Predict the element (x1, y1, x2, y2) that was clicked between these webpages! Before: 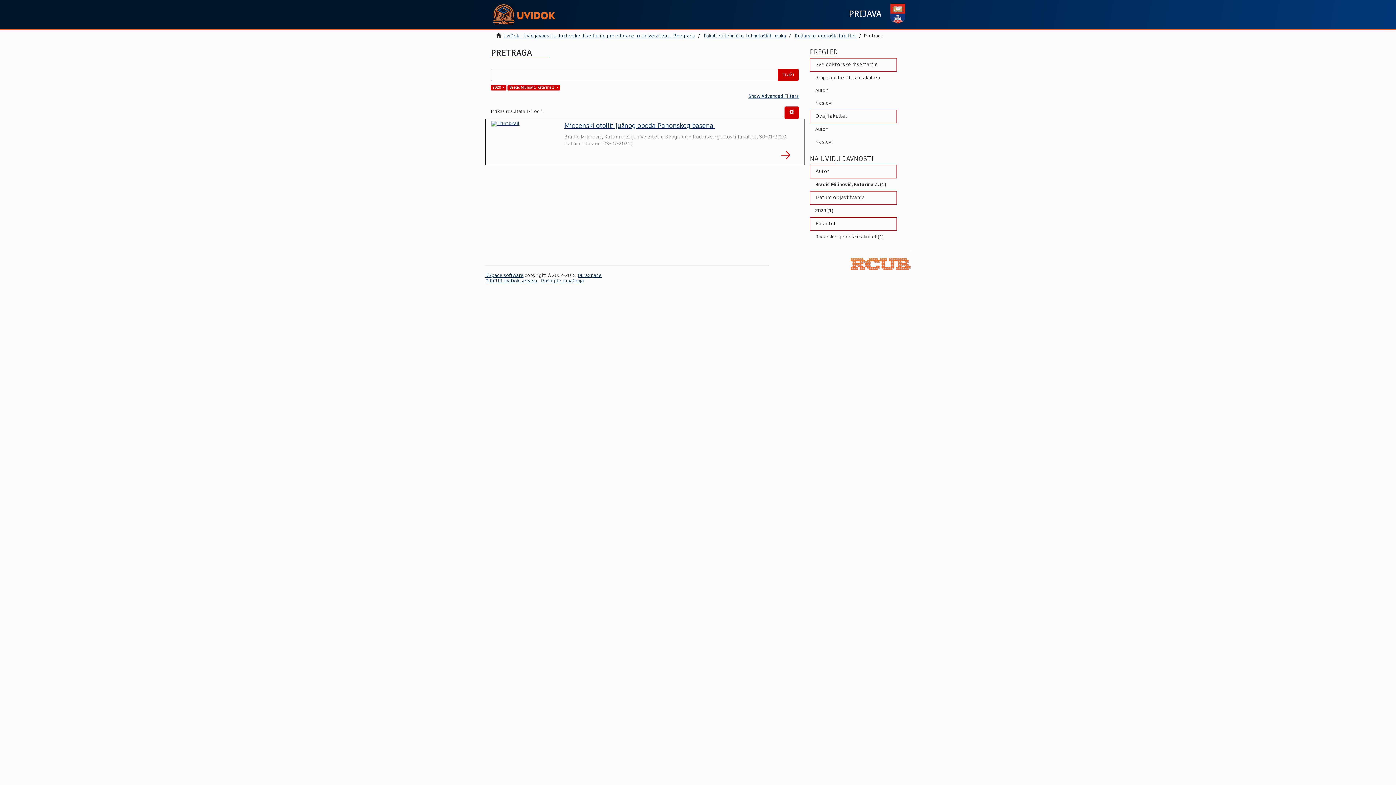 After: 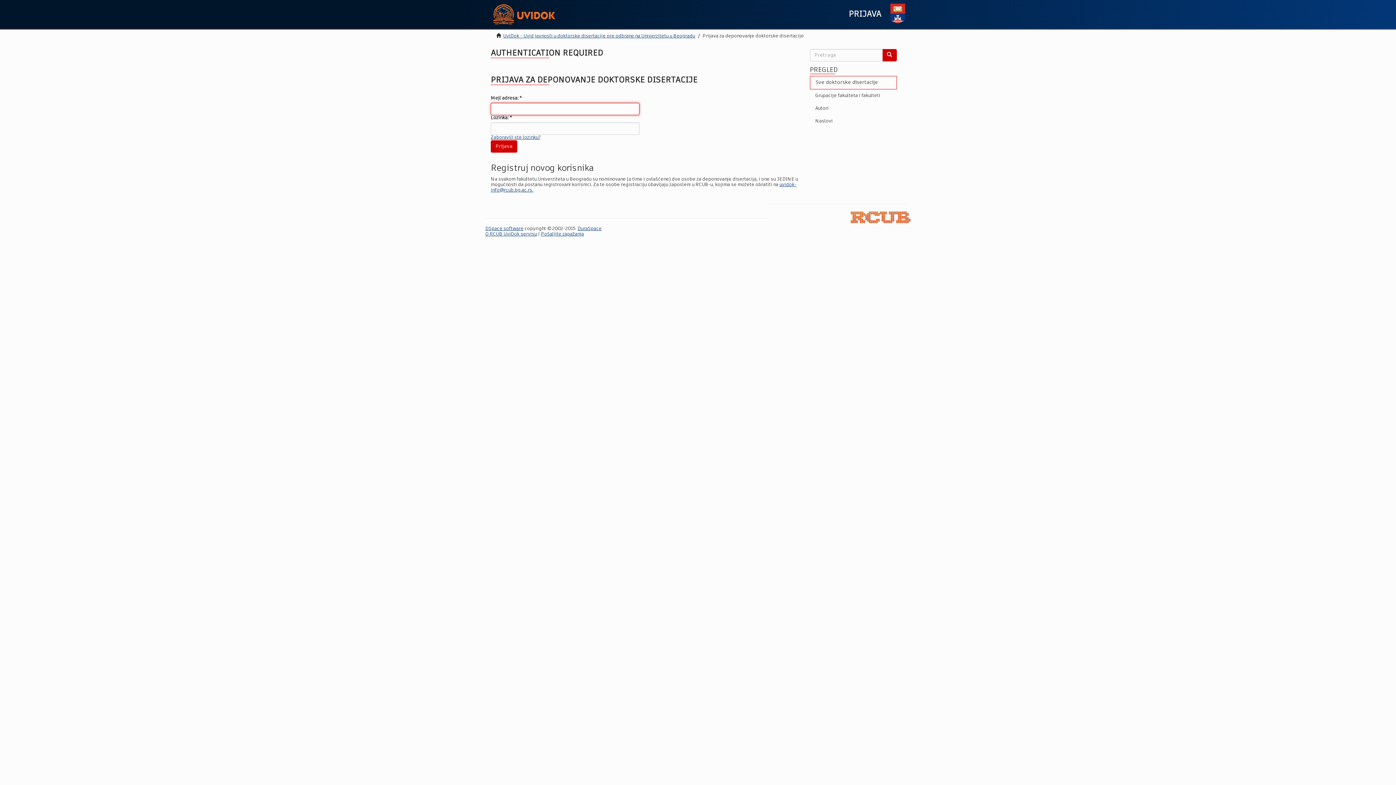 Action: bbox: (843, 0, 886, 23) label: PRIJAVA